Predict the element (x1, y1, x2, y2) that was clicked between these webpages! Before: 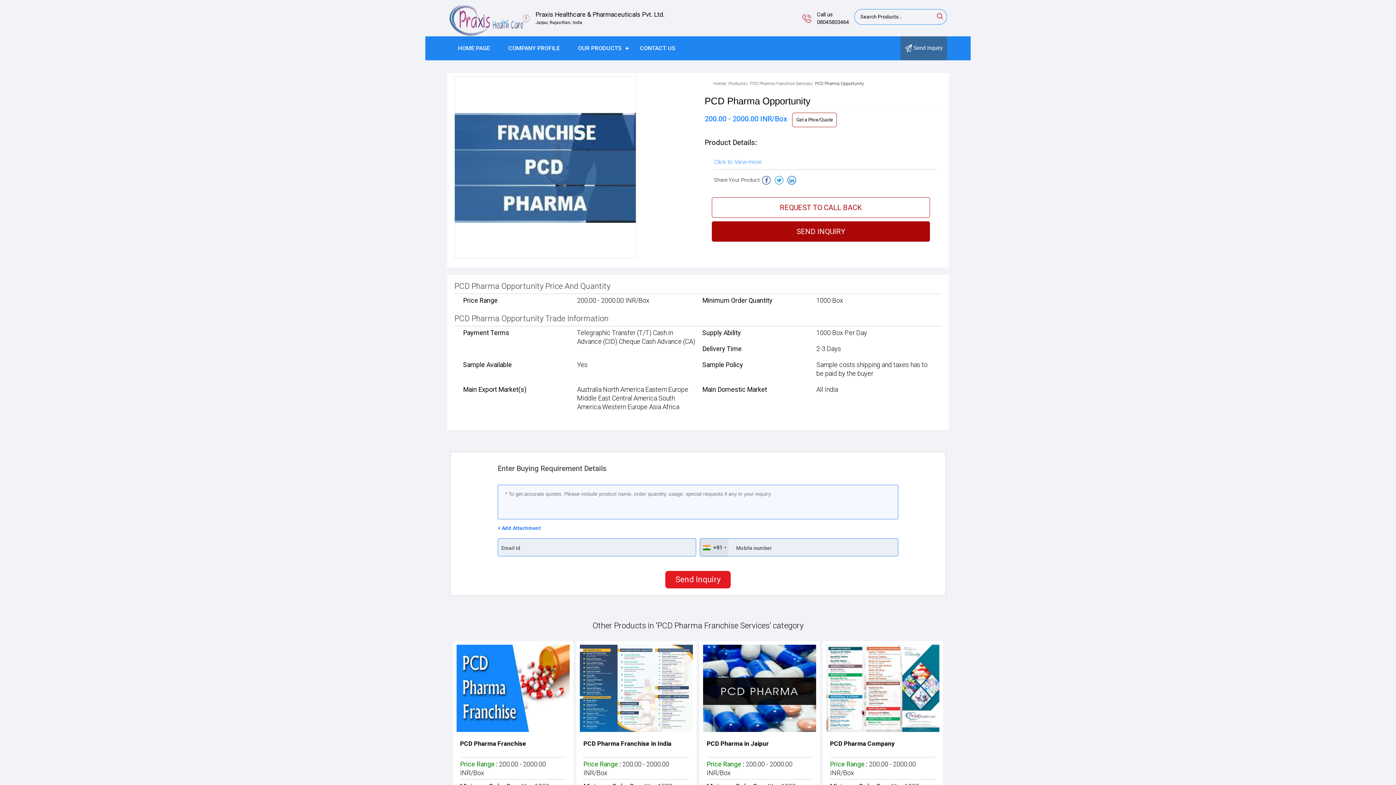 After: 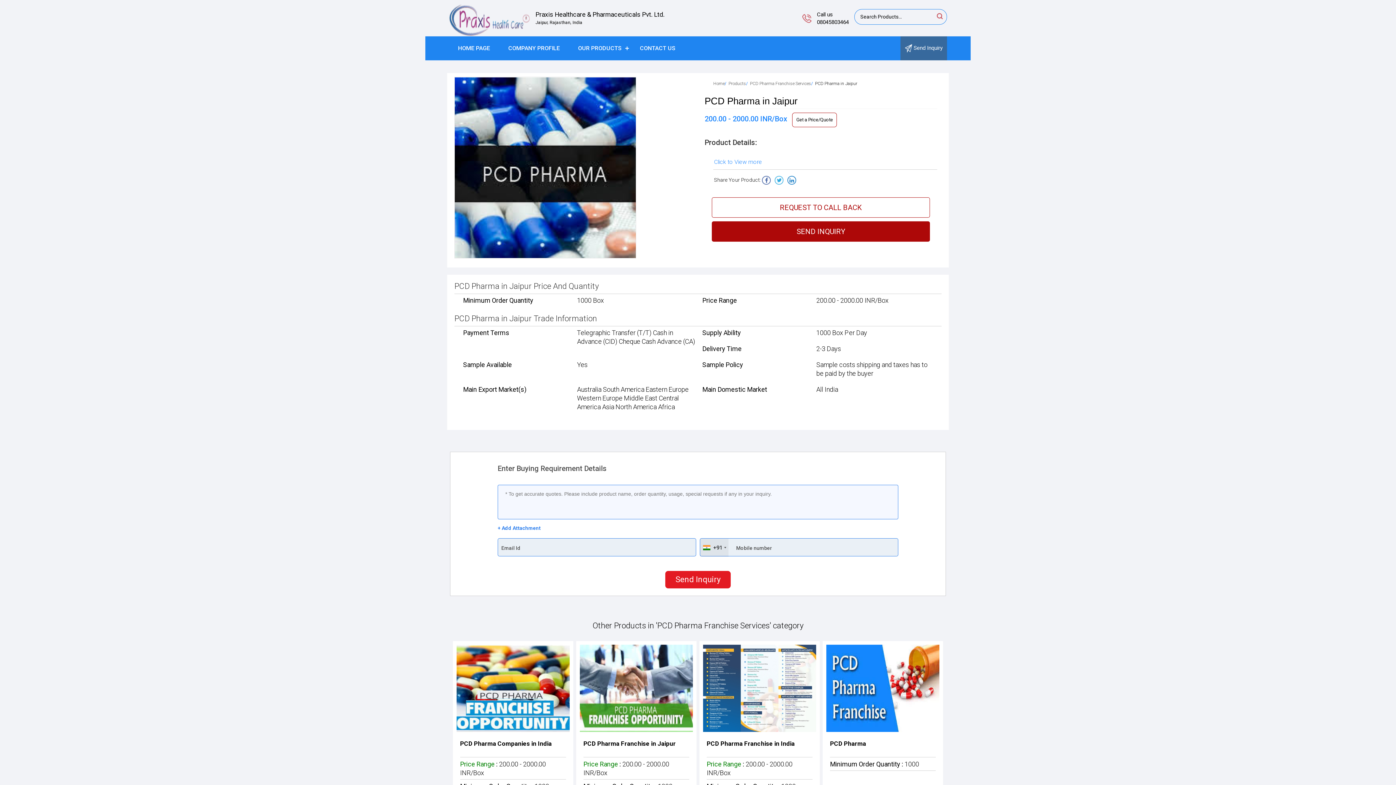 Action: bbox: (703, 645, 816, 732)